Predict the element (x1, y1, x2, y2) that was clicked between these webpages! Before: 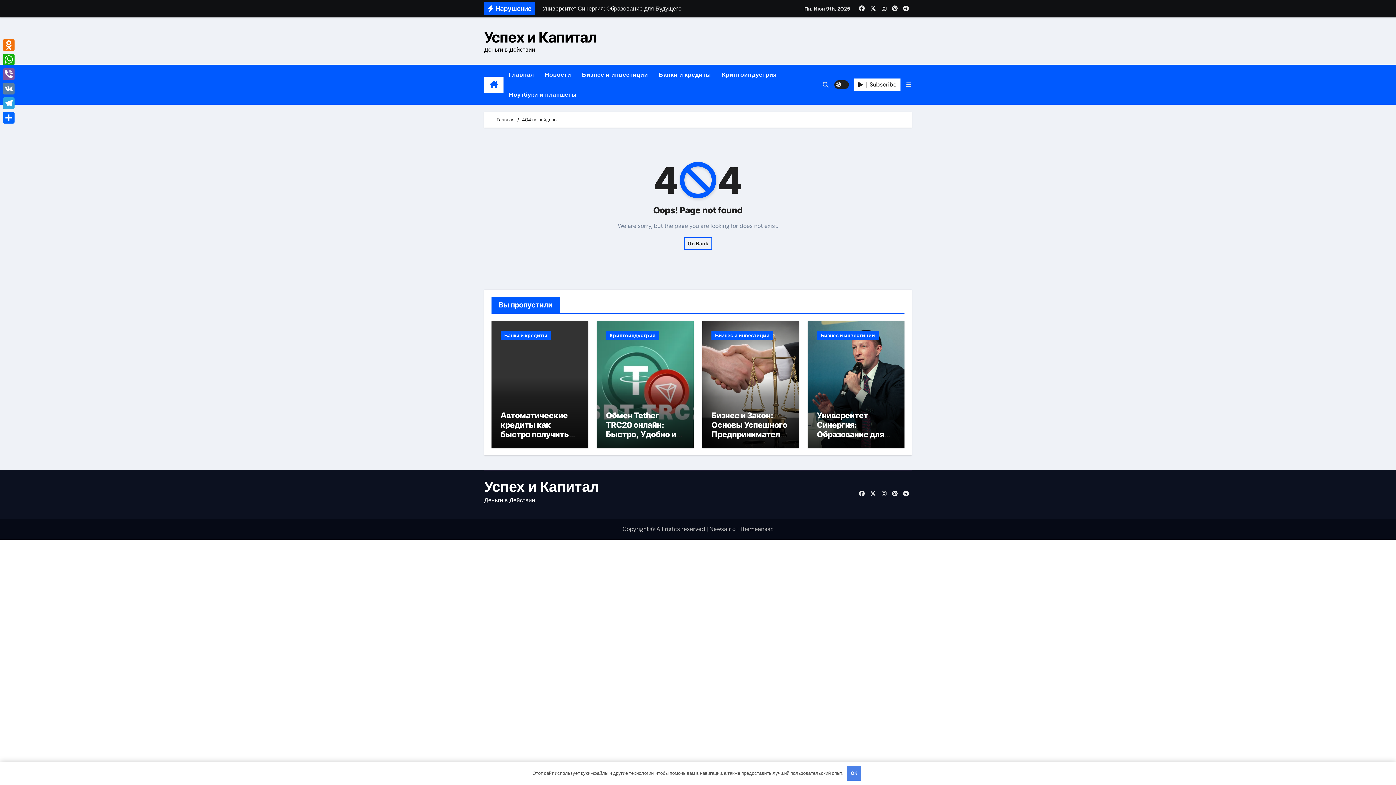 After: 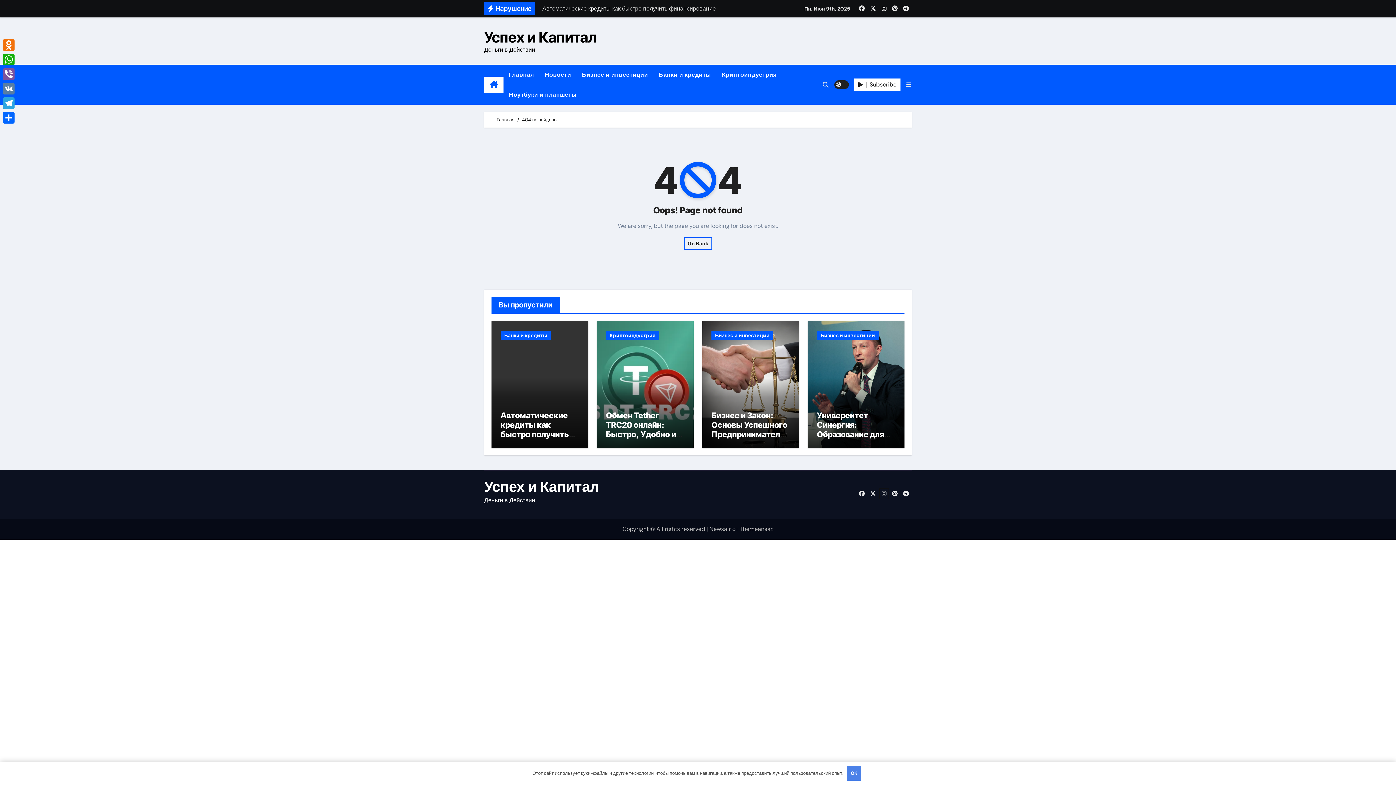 Action: bbox: (879, 488, 888, 499)